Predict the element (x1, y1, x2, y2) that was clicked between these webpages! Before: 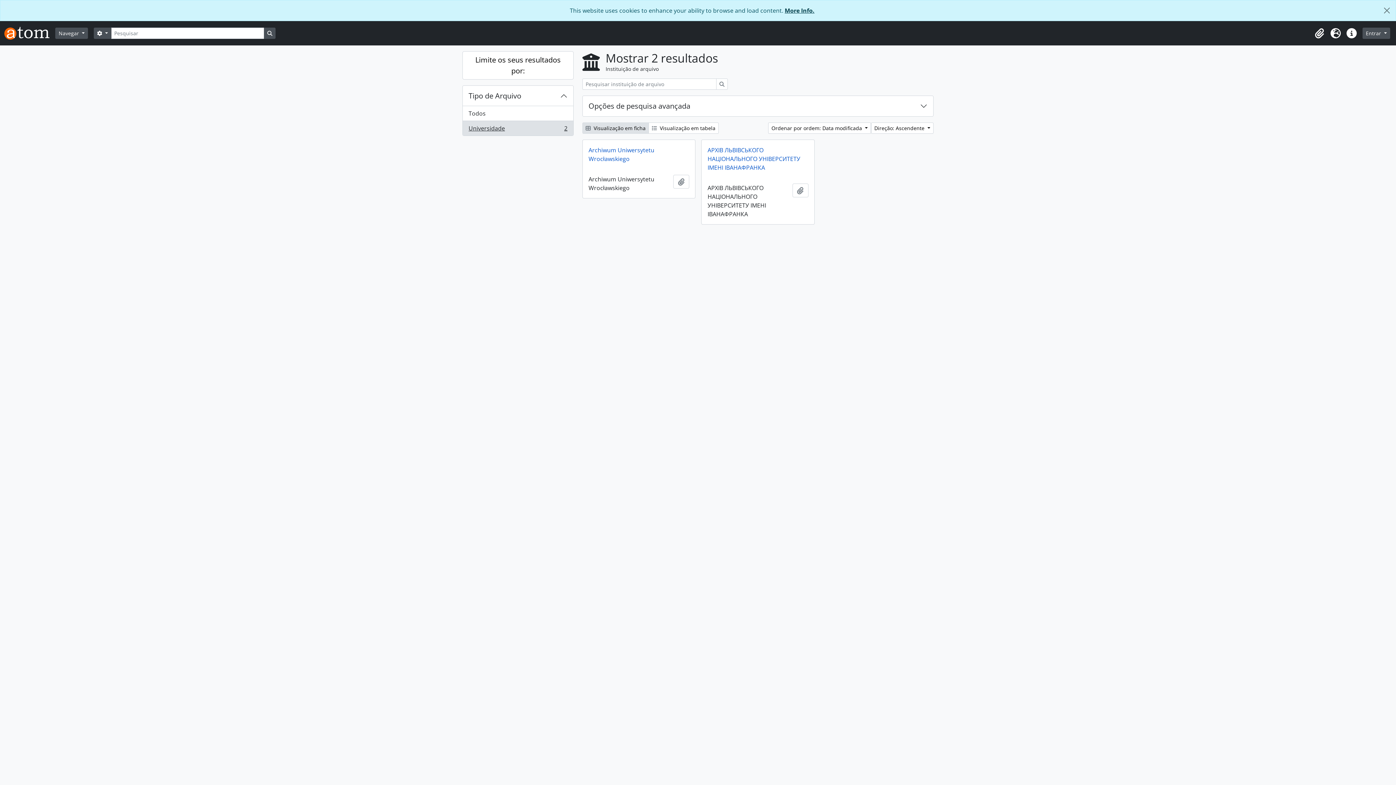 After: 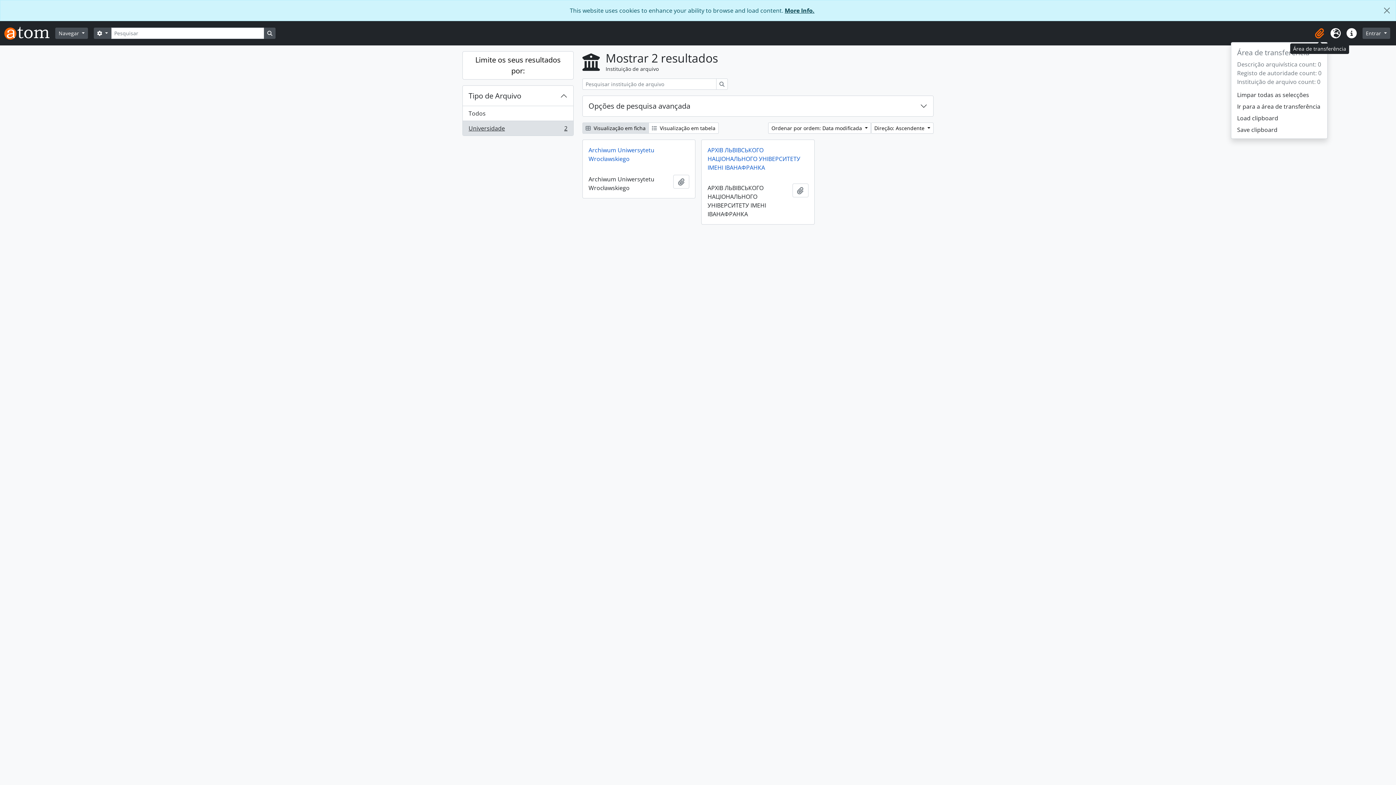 Action: bbox: (1312, 25, 1328, 41) label: Área de transferência